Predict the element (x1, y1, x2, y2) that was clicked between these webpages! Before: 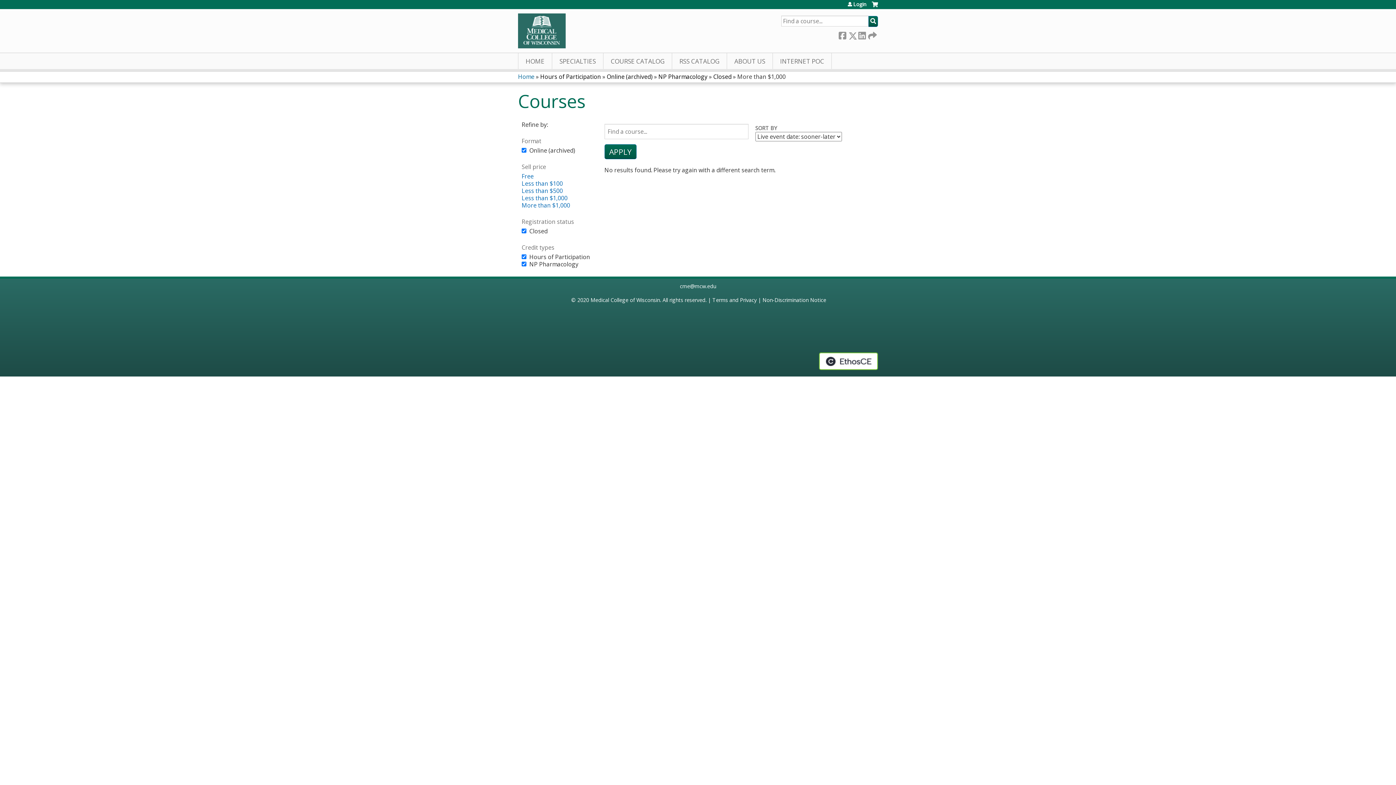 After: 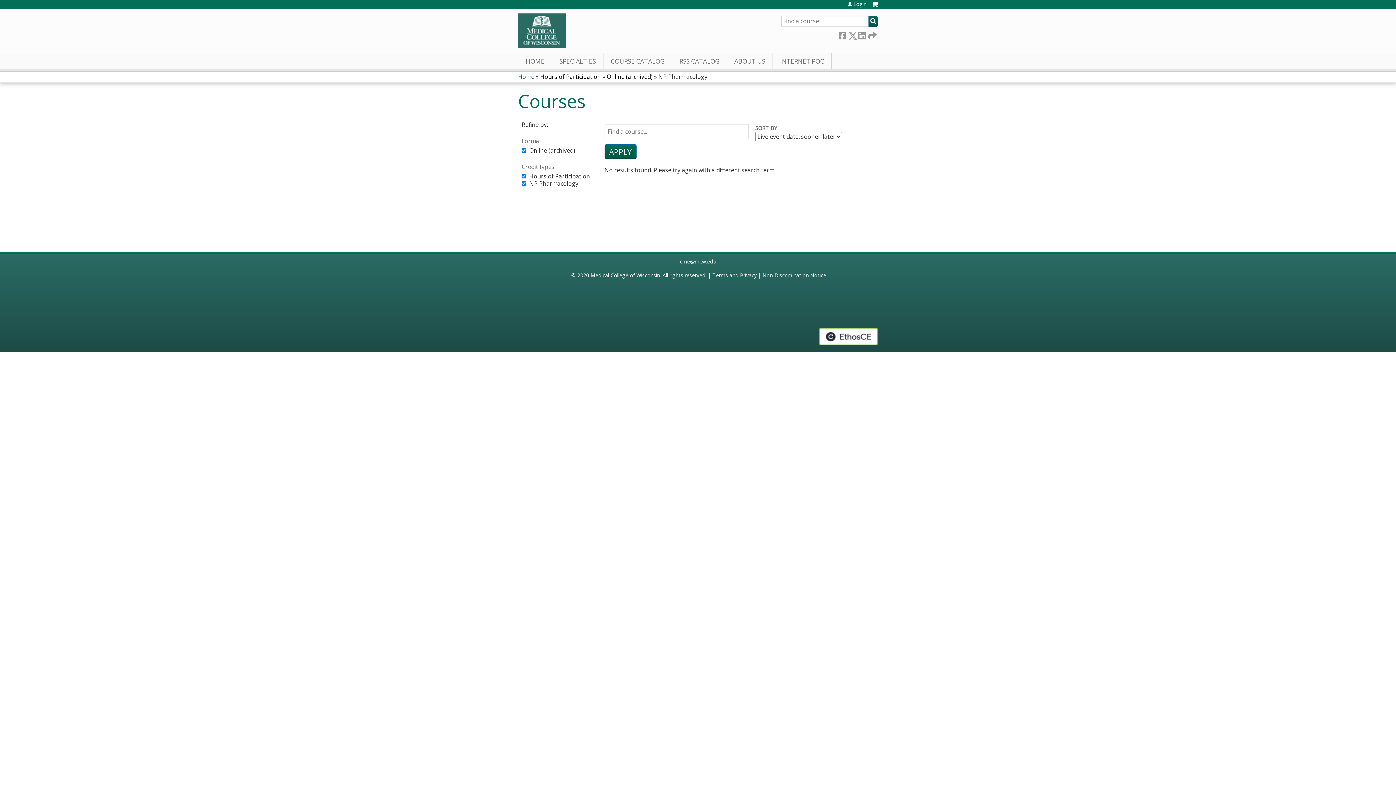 Action: bbox: (658, 72, 707, 80) label: NP Pharmacology